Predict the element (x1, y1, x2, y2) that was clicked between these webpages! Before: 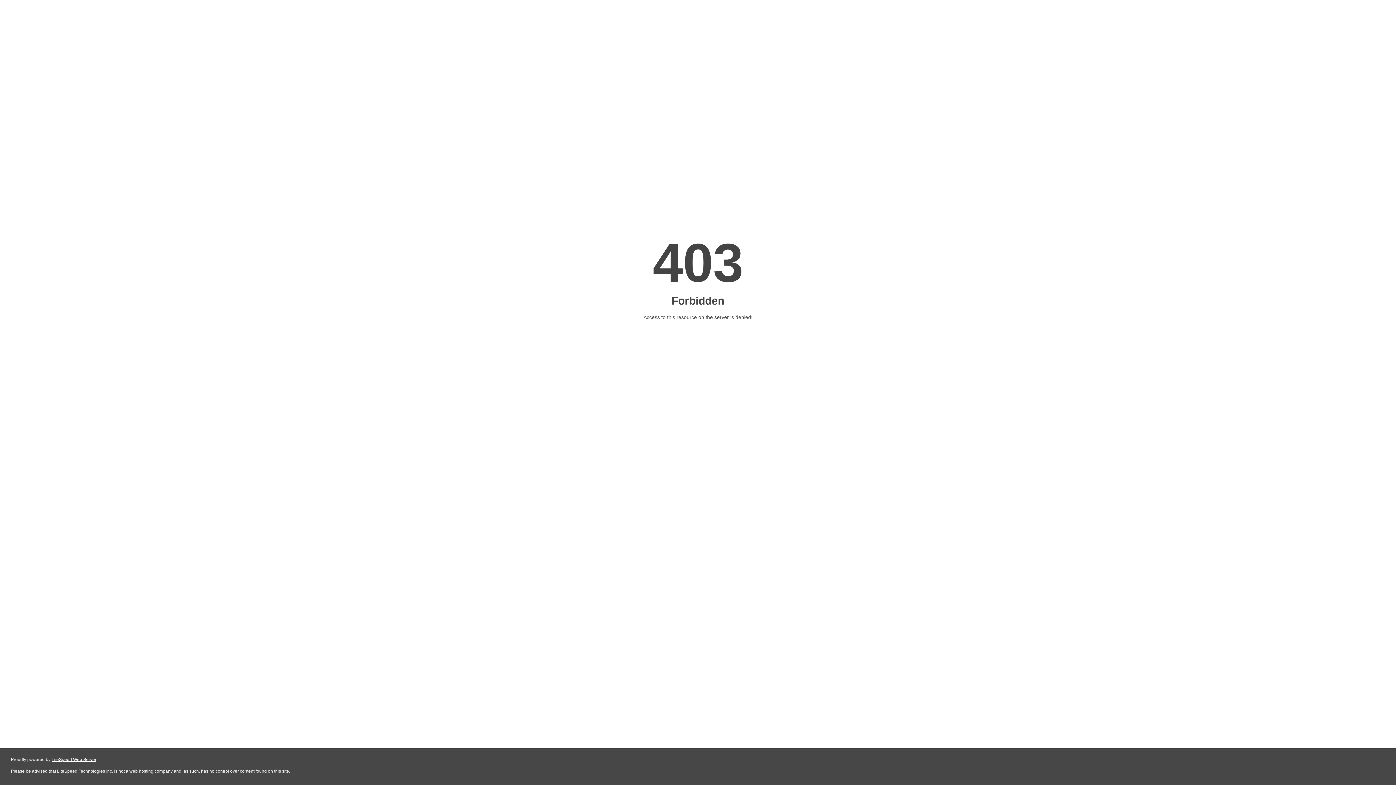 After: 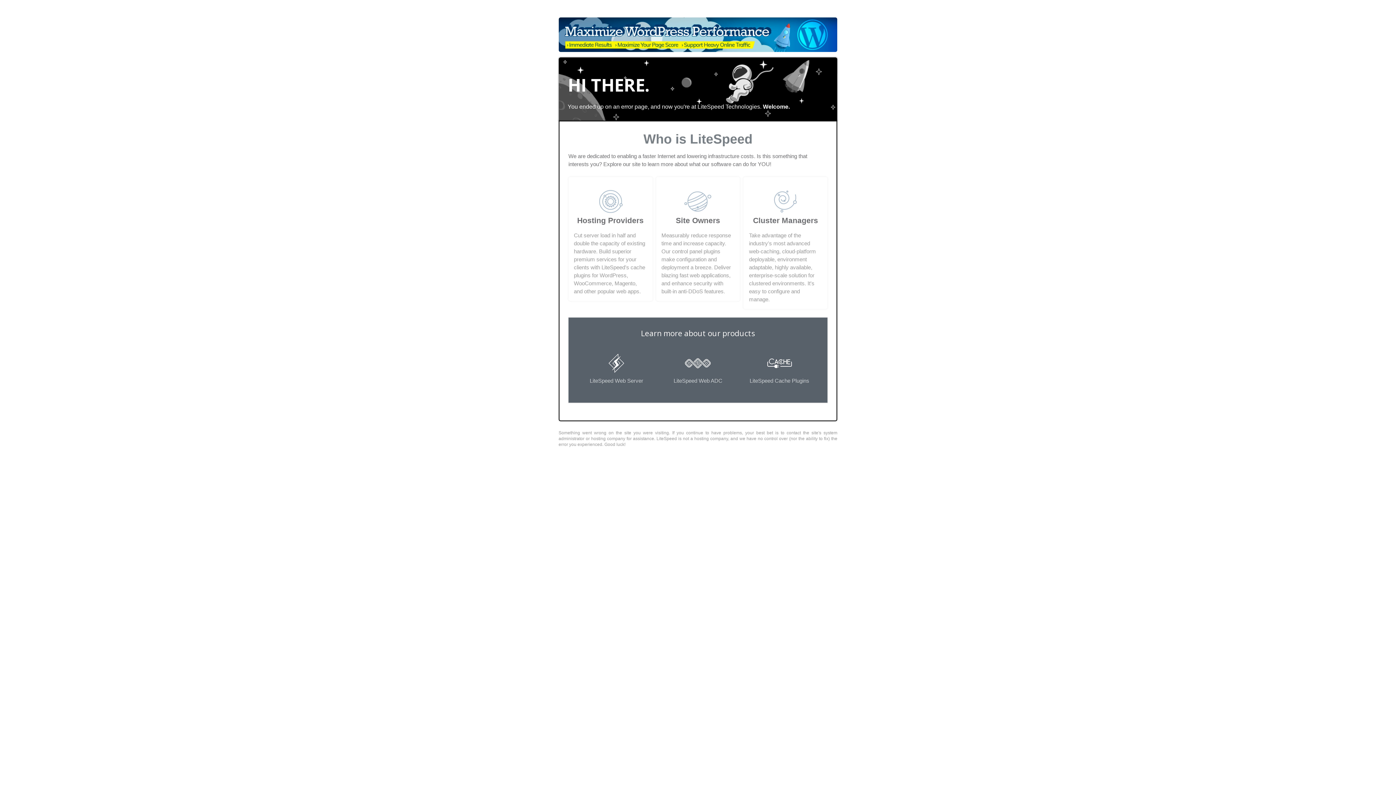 Action: bbox: (51, 757, 96, 762) label: LiteSpeed Web Server